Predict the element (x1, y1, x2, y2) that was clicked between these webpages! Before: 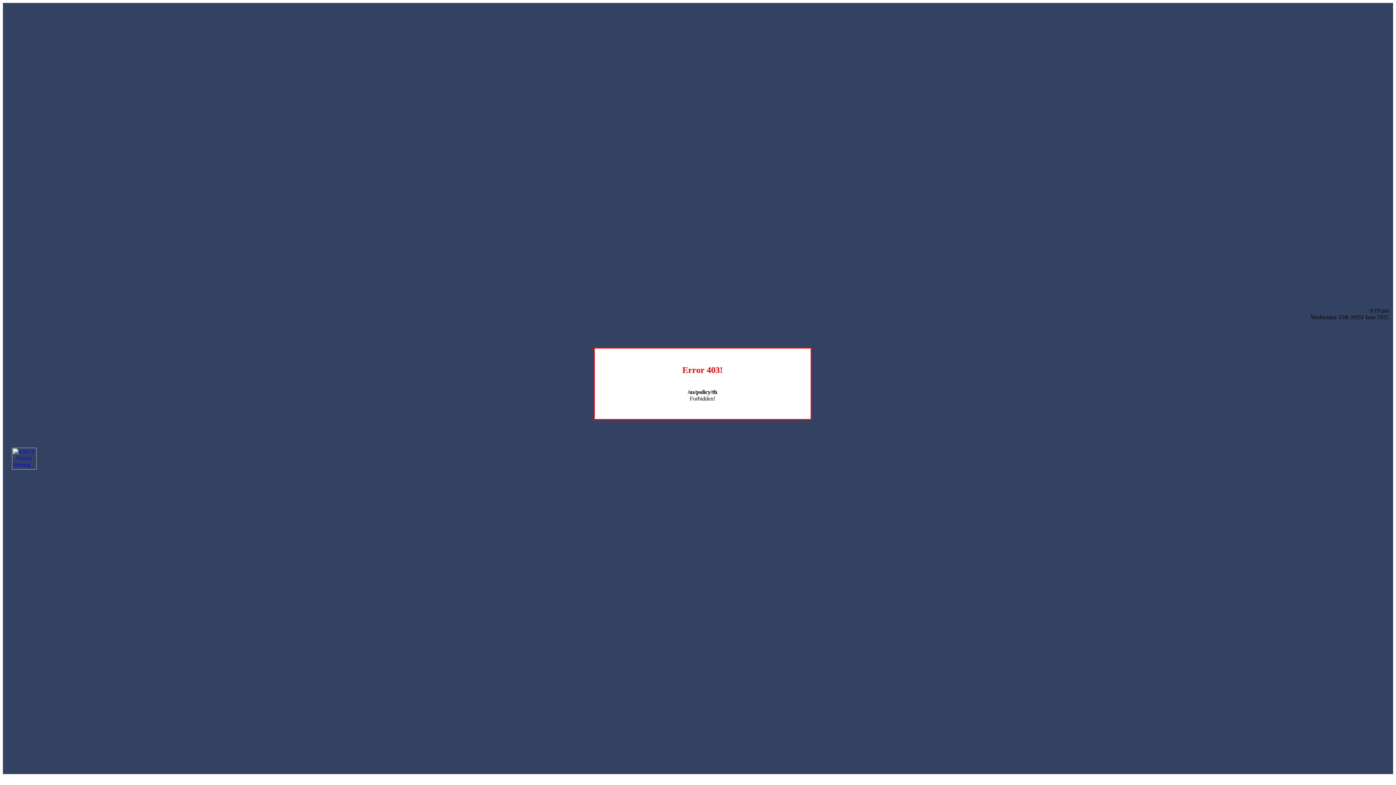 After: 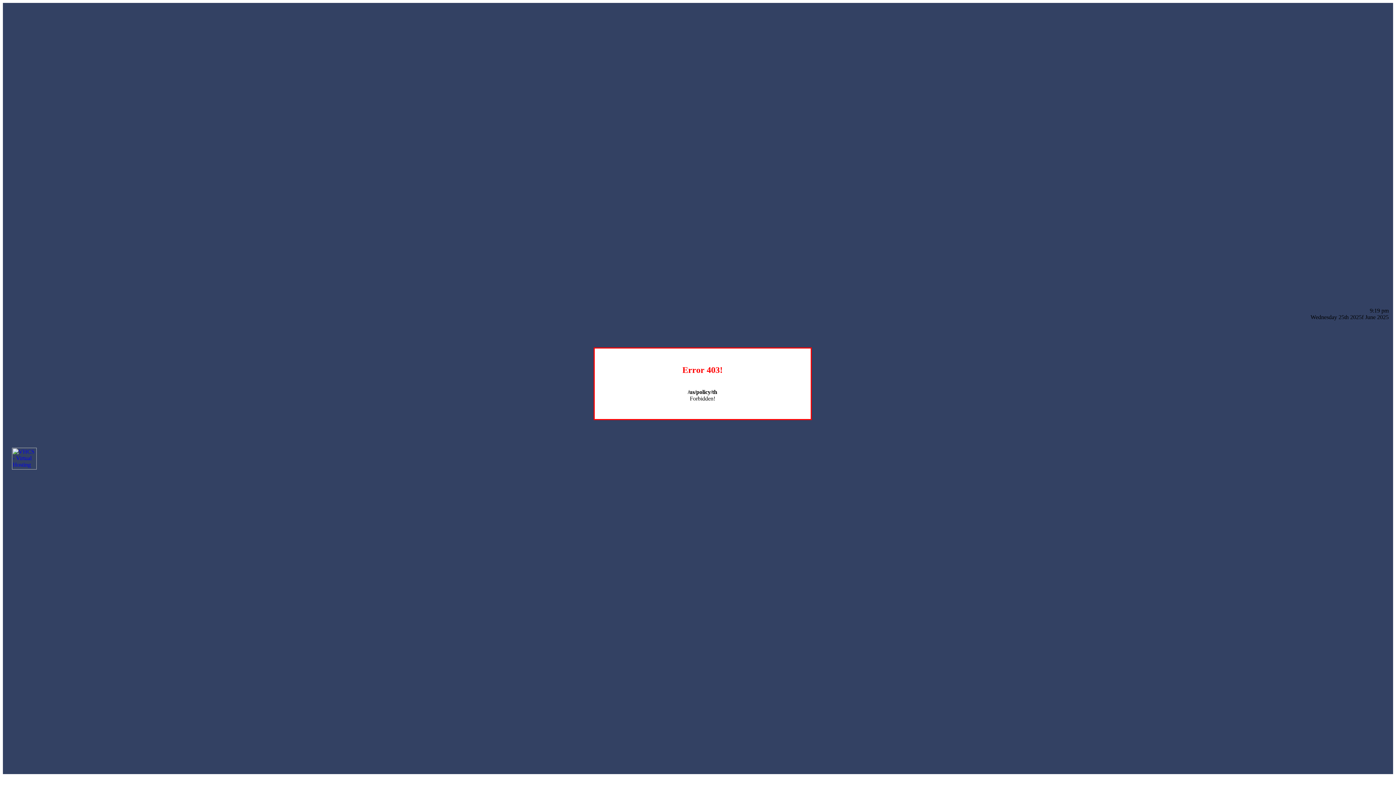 Action: bbox: (12, 464, 36, 470)